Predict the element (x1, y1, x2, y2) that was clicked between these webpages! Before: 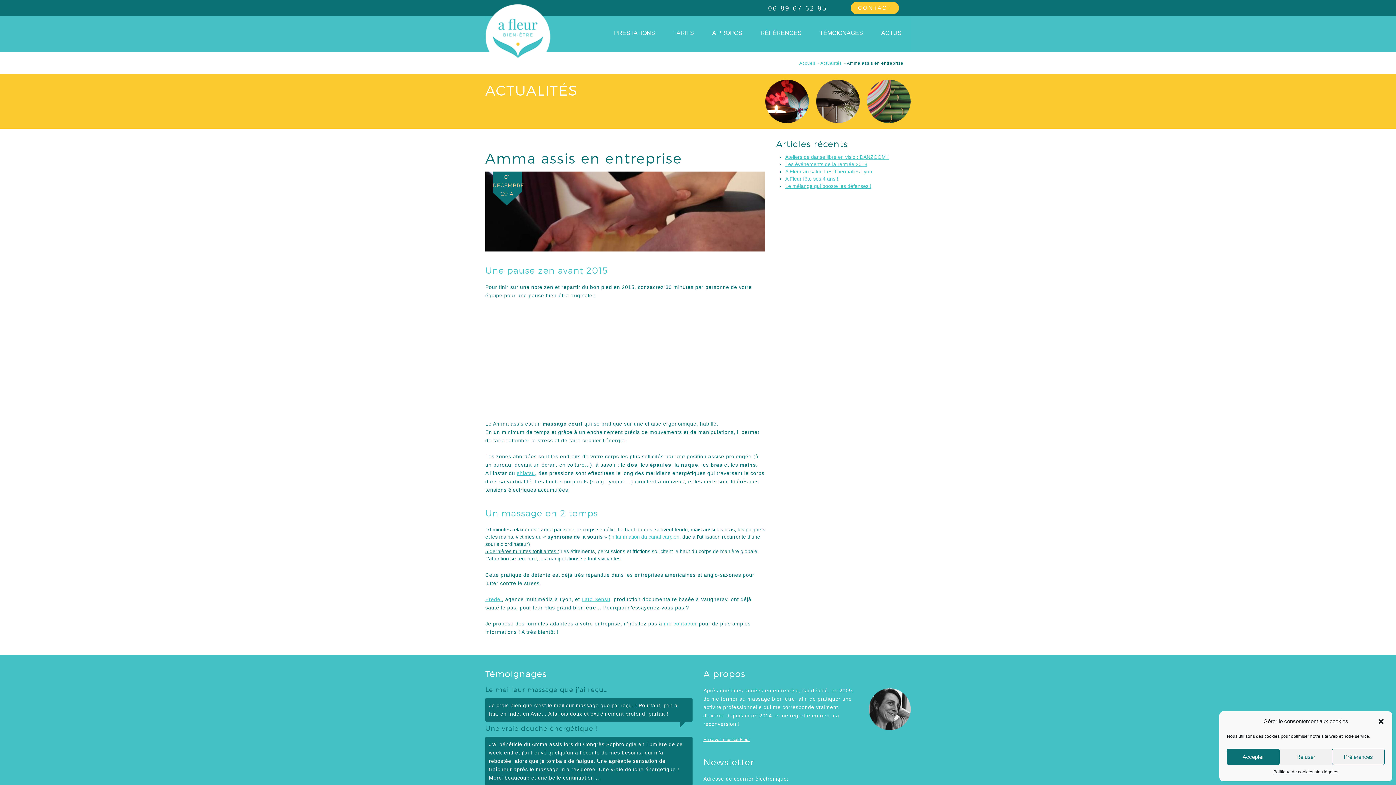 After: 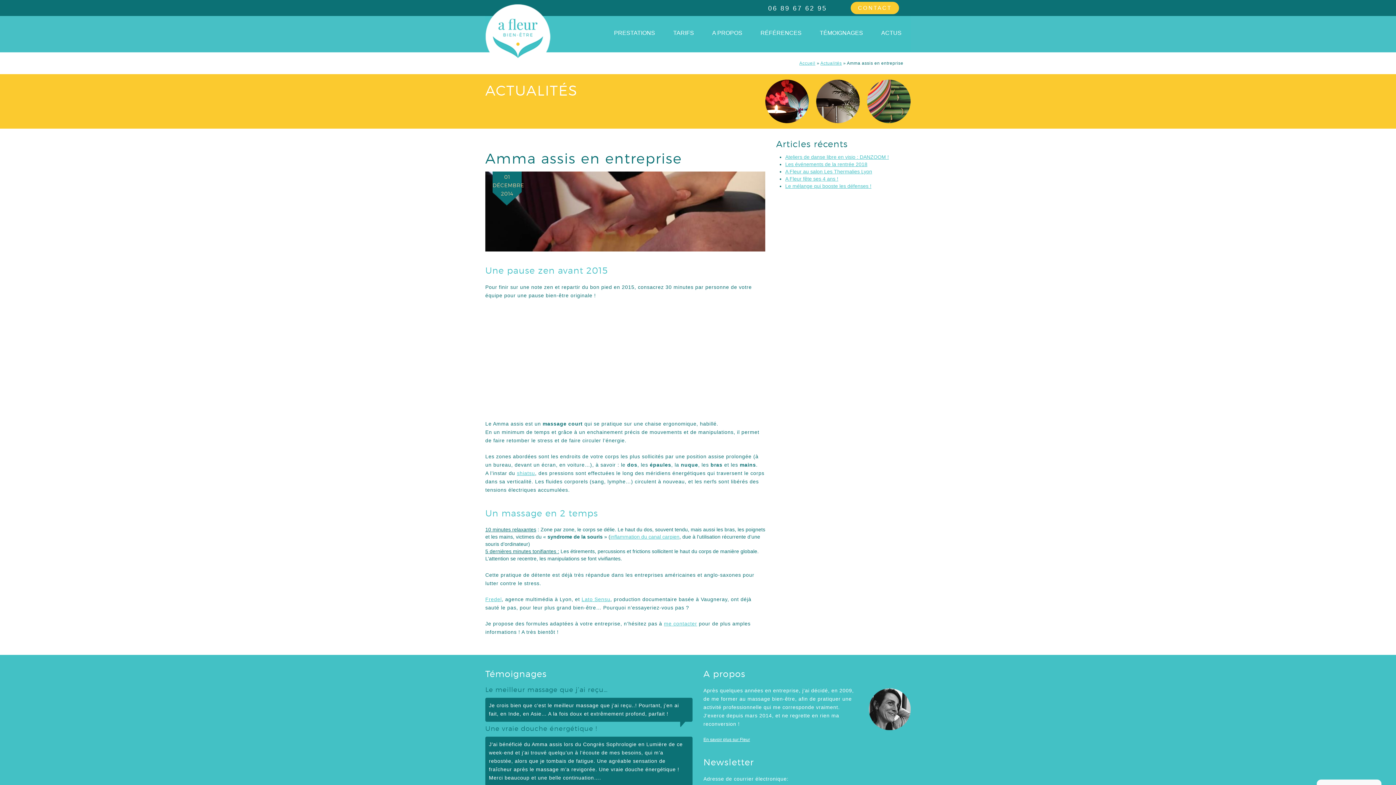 Action: bbox: (1377, 718, 1385, 725) label: Fermer la boîte de dialogue